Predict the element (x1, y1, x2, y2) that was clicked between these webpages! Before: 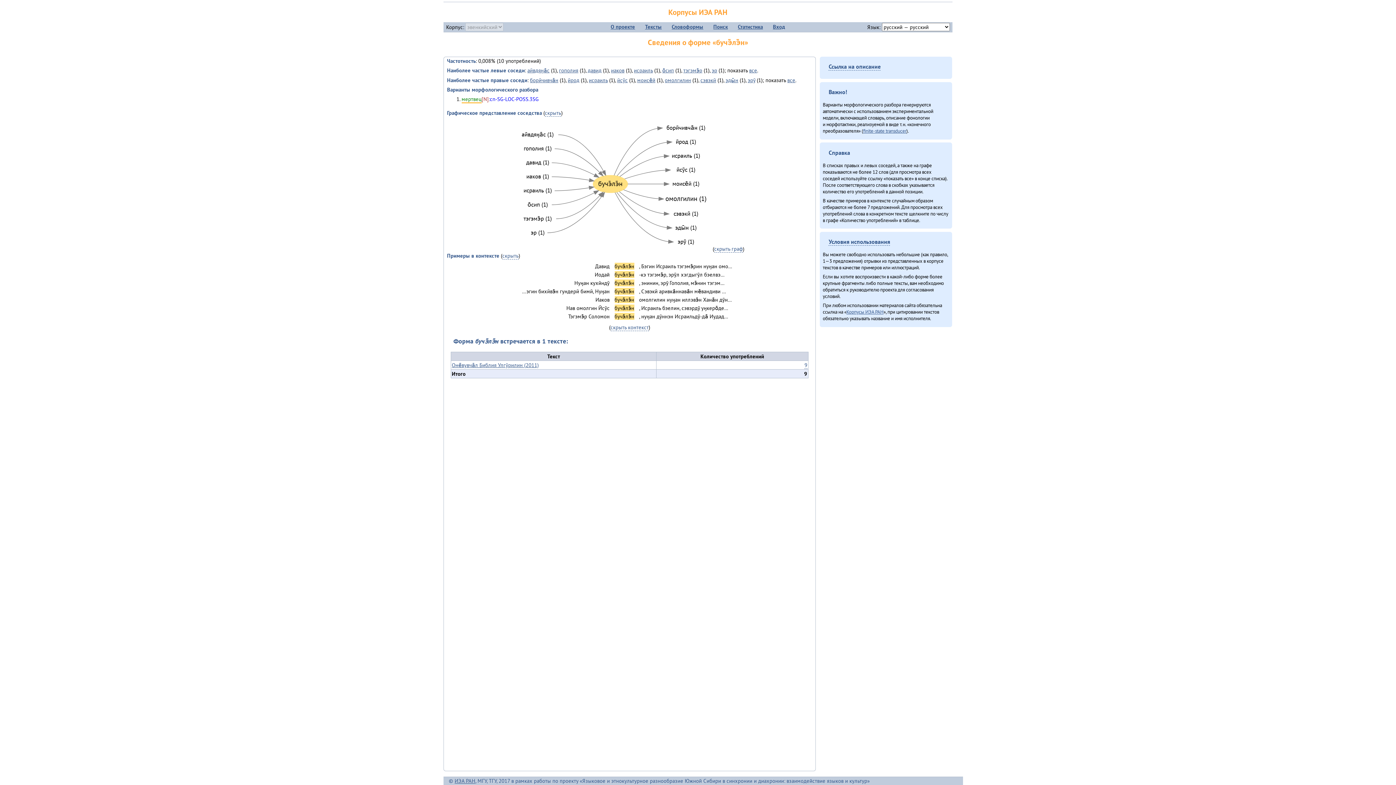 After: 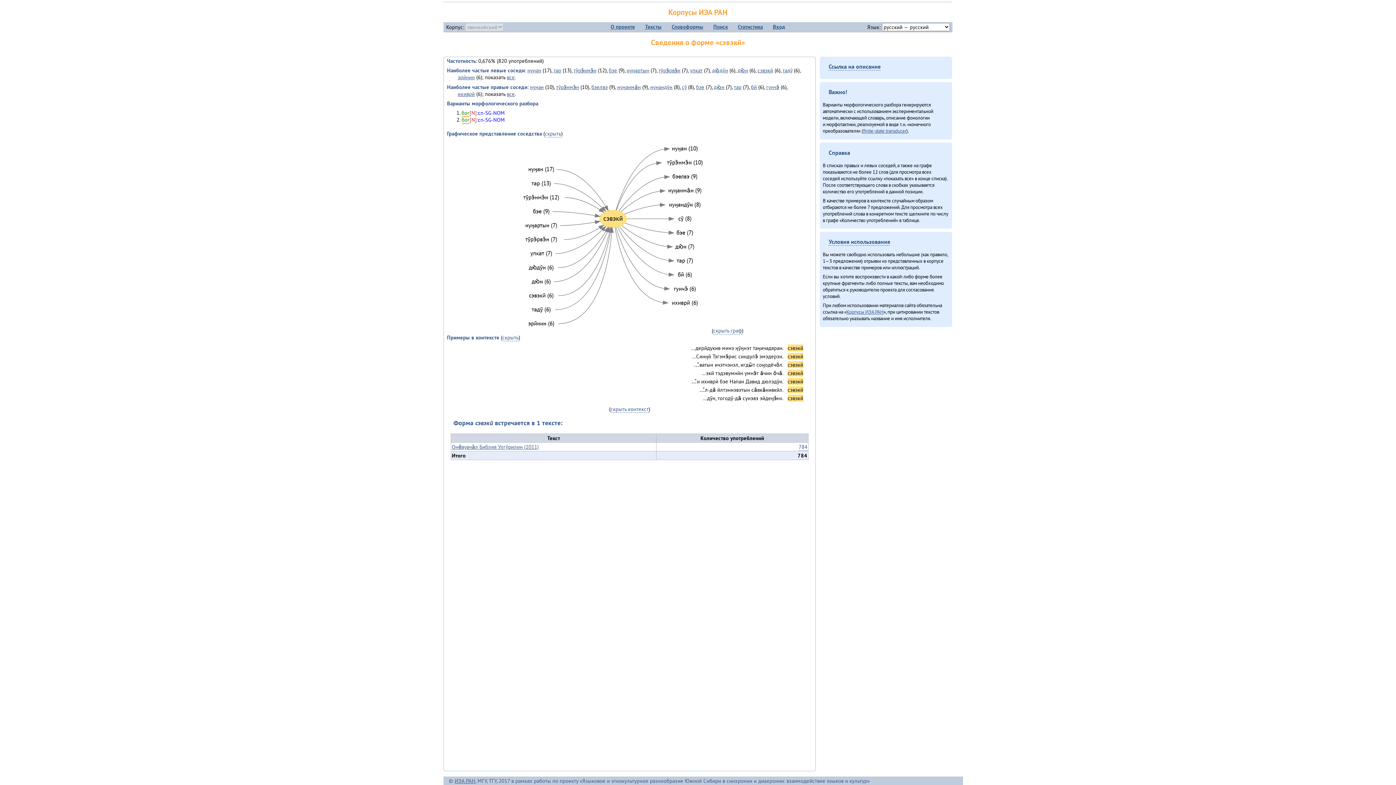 Action: bbox: (700, 76, 716, 83) label: сэвэкӣ